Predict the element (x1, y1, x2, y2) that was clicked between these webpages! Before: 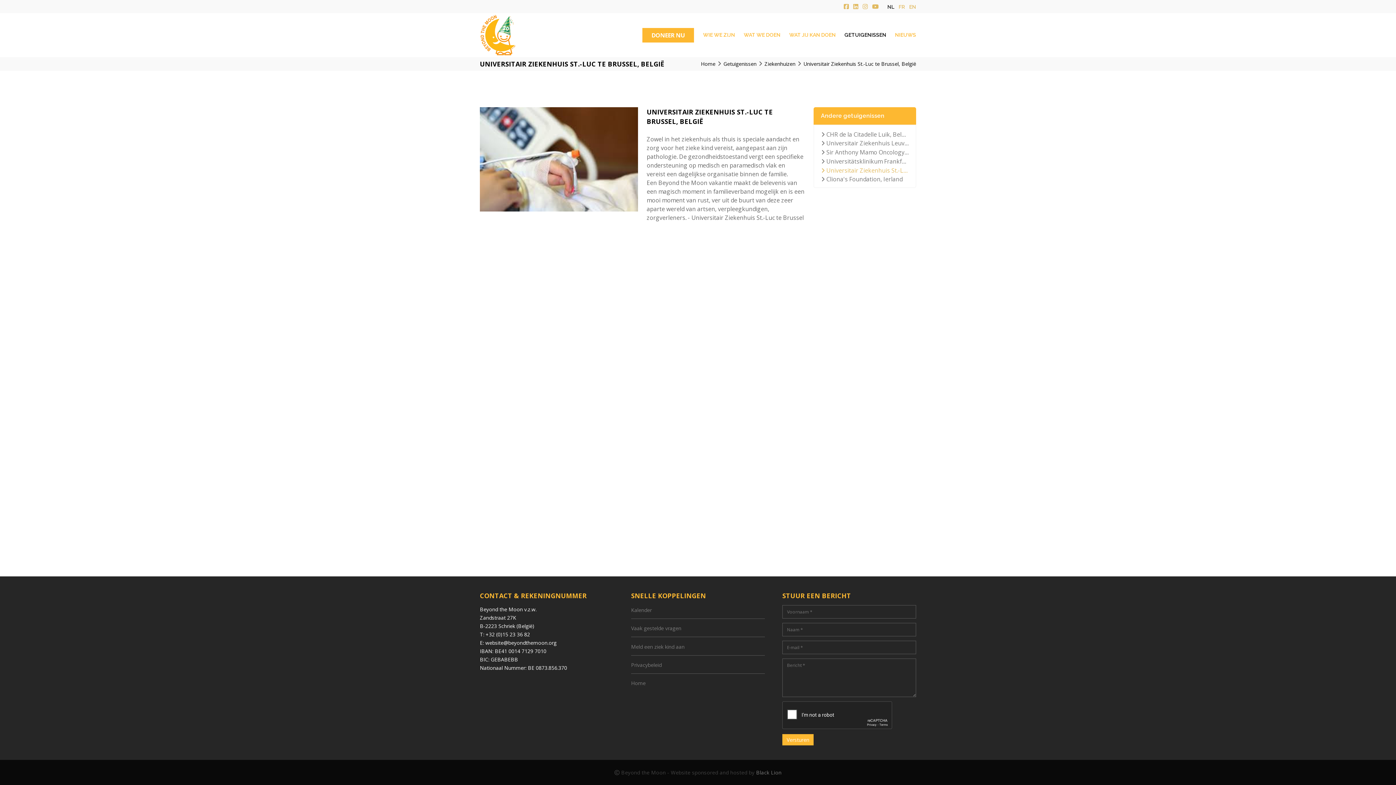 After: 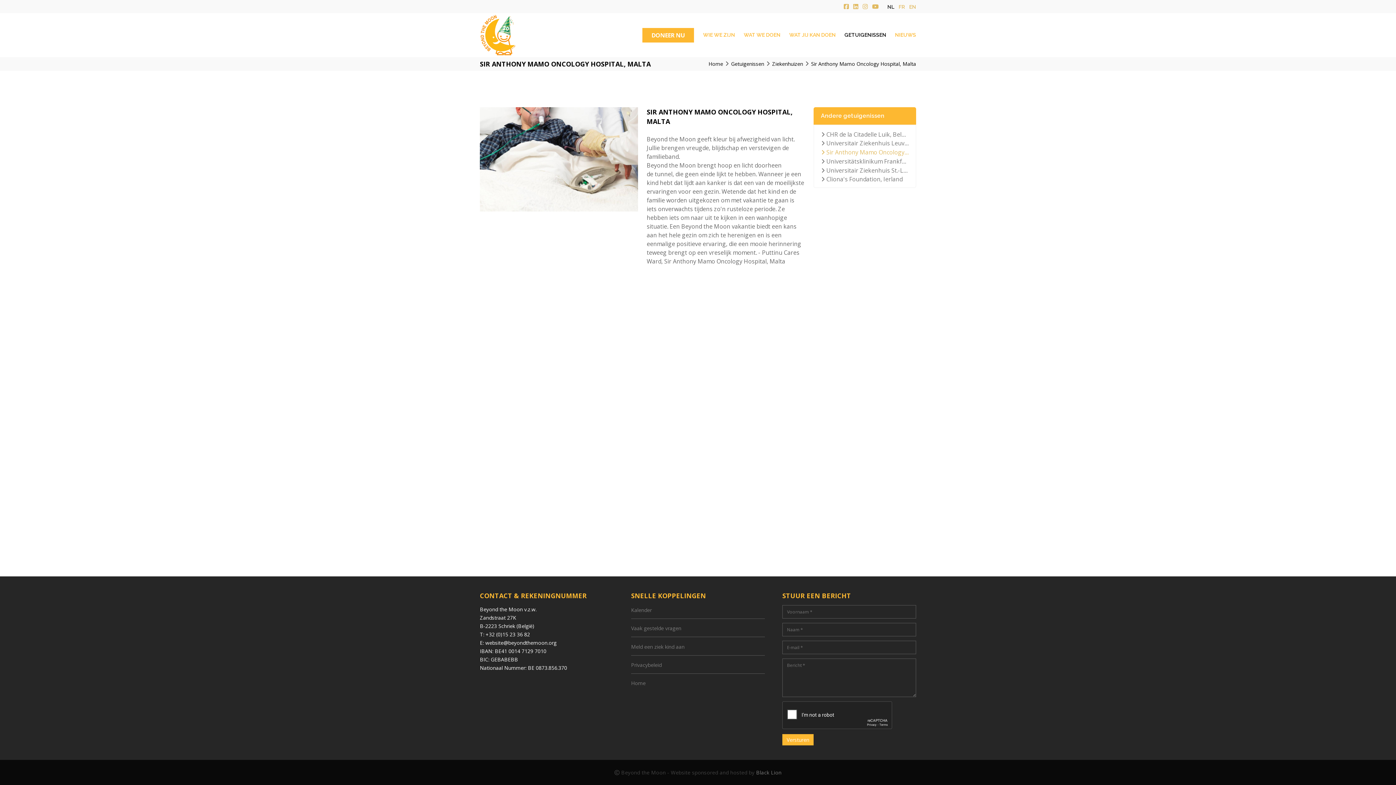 Action: label:  Sir Anthony Mamo Oncology Hospital, Malta bbox: (821, 148, 908, 156)